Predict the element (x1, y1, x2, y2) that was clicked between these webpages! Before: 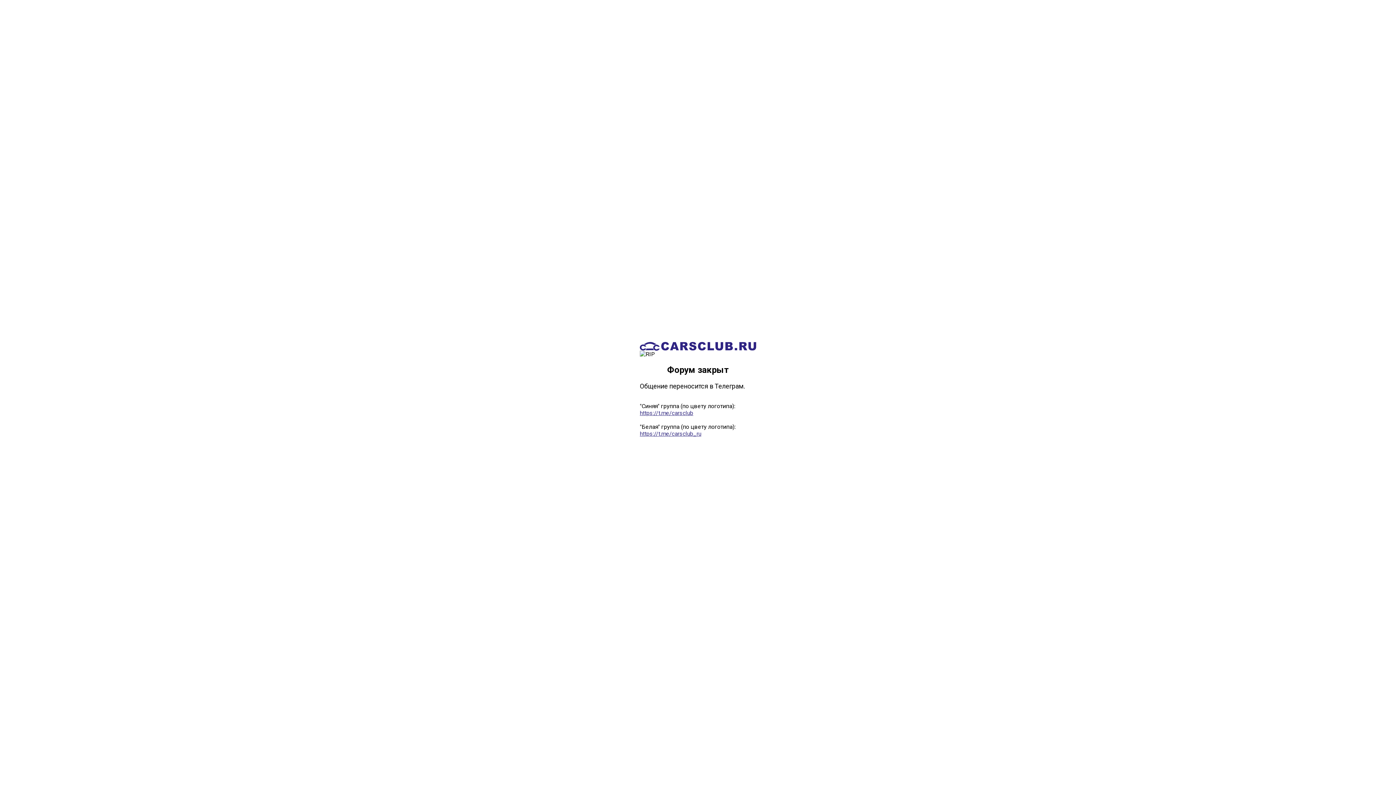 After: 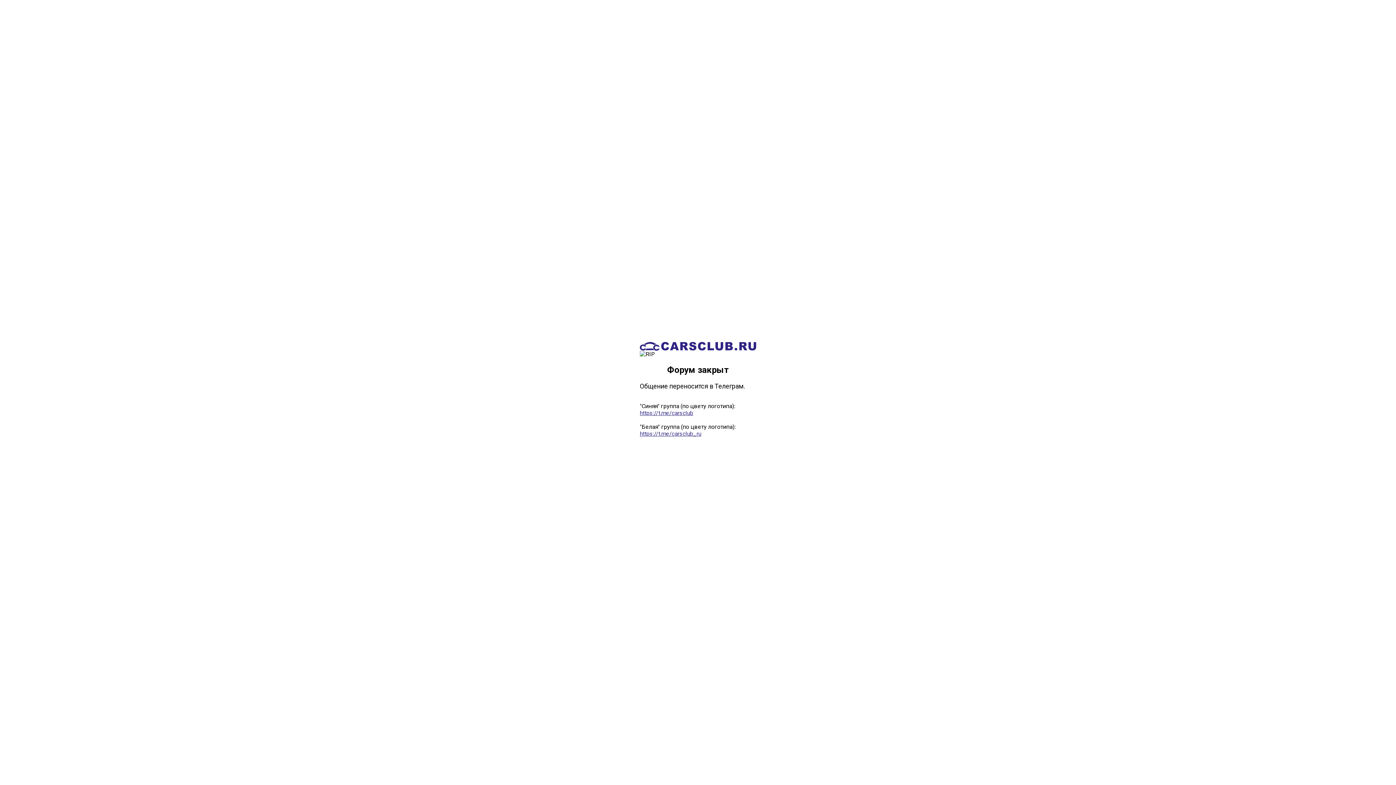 Action: bbox: (640, 409, 693, 416) label: https://t.me/carsclub